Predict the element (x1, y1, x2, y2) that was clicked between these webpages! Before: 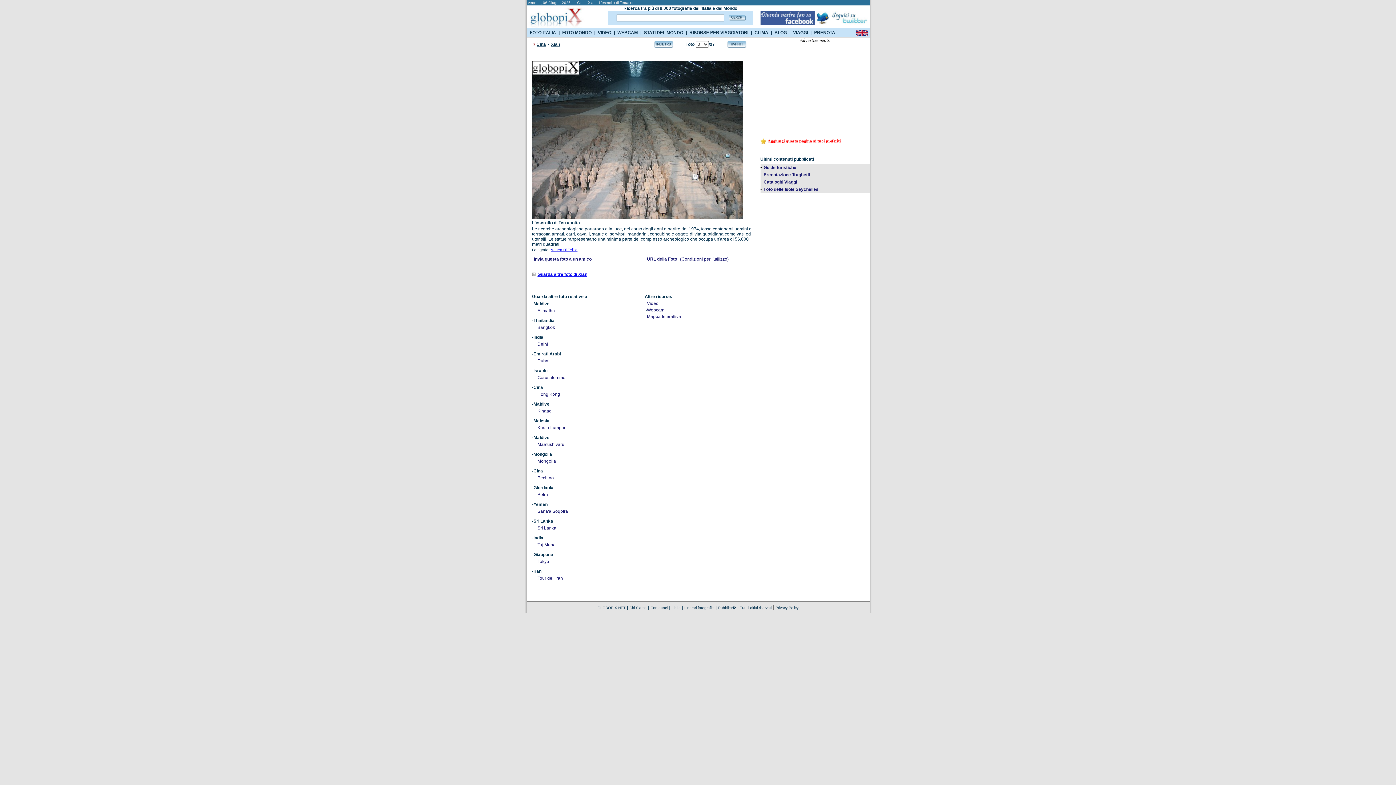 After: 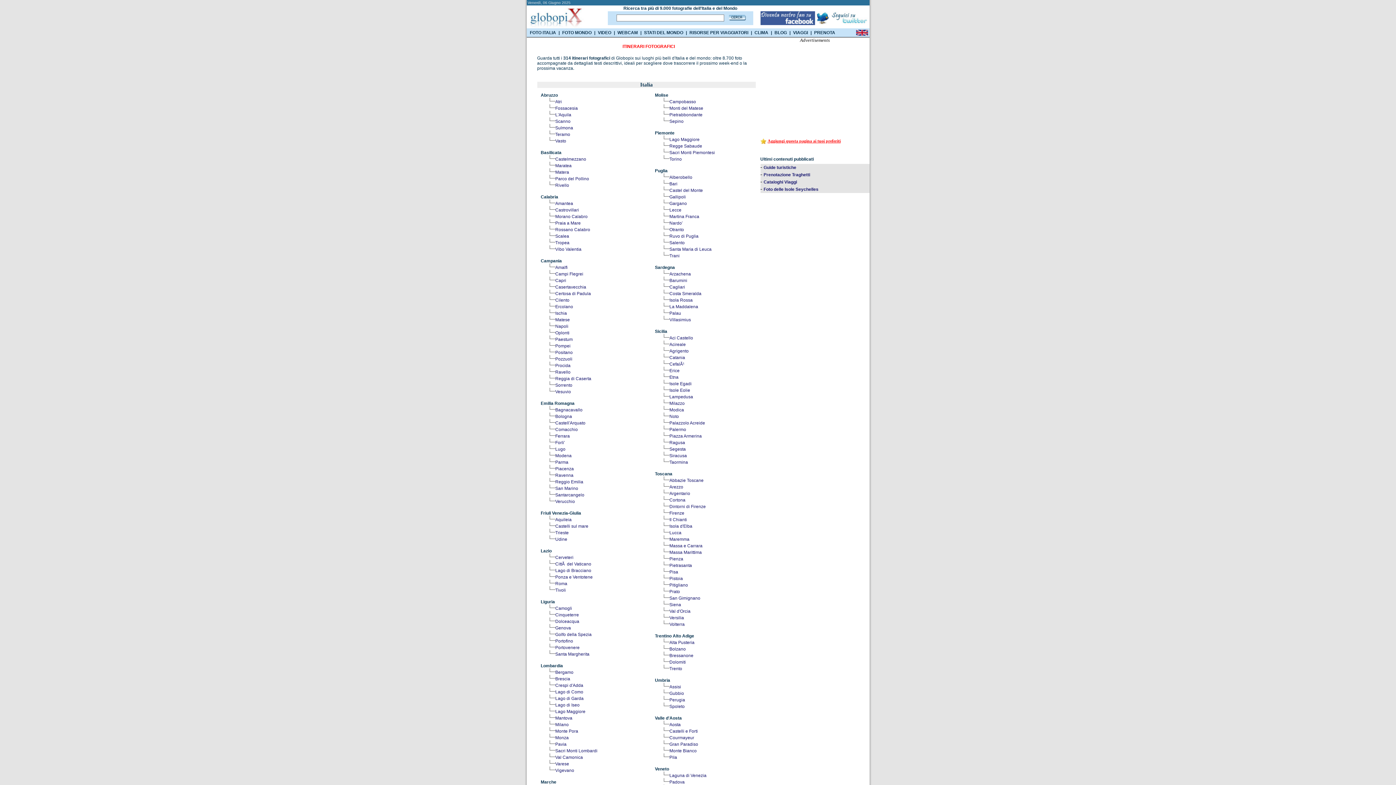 Action: bbox: (684, 606, 714, 610) label: Itinerari fotografici